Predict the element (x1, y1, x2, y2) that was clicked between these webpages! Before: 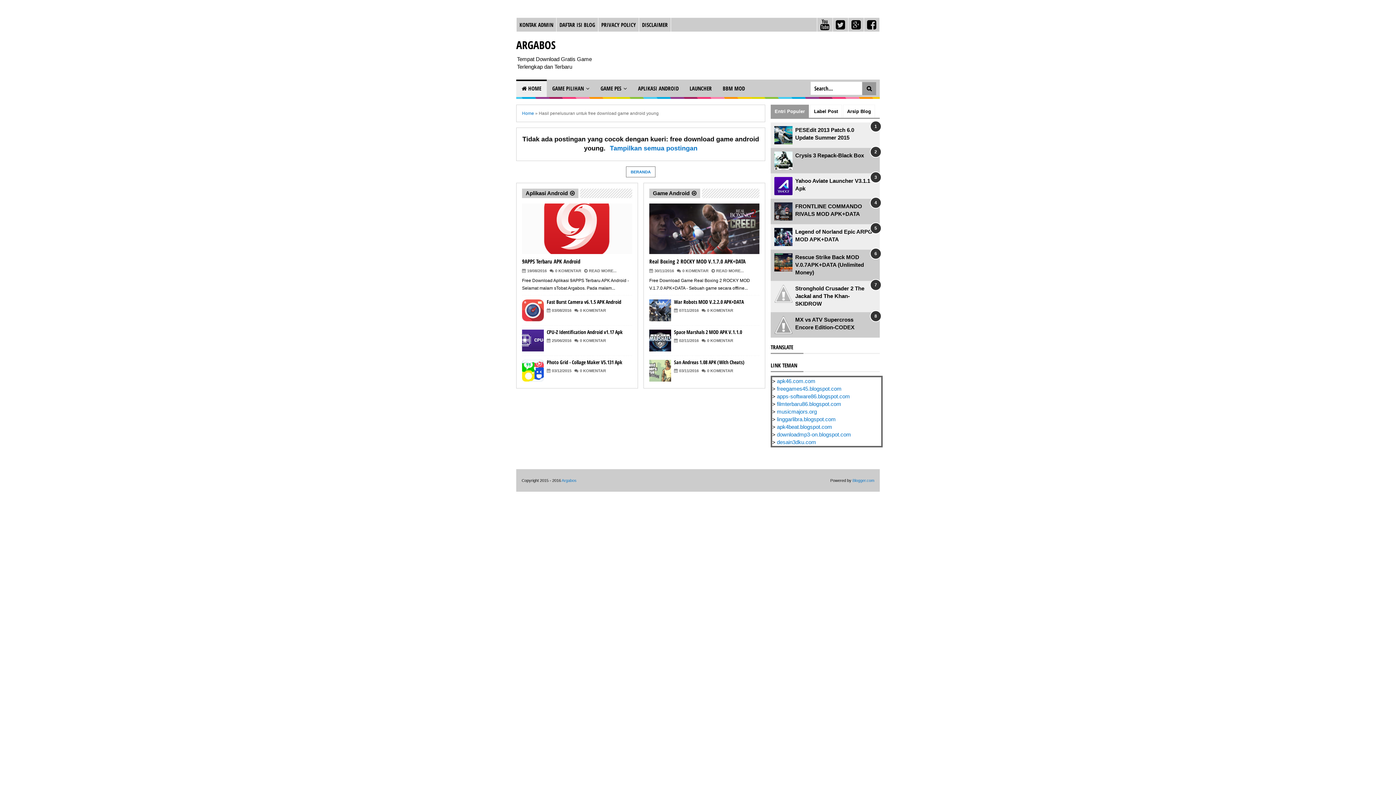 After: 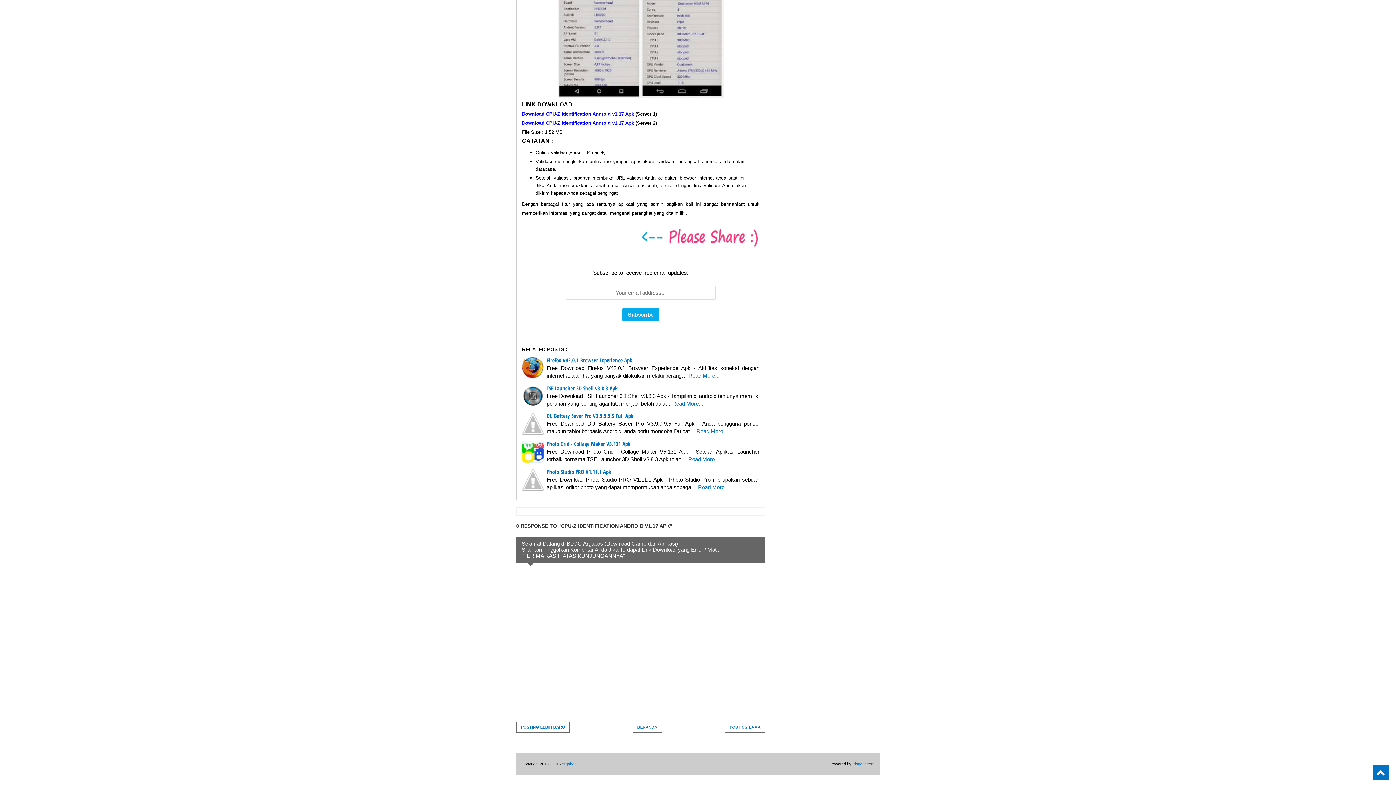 Action: label: 0 KOMENTAR bbox: (580, 337, 606, 343)